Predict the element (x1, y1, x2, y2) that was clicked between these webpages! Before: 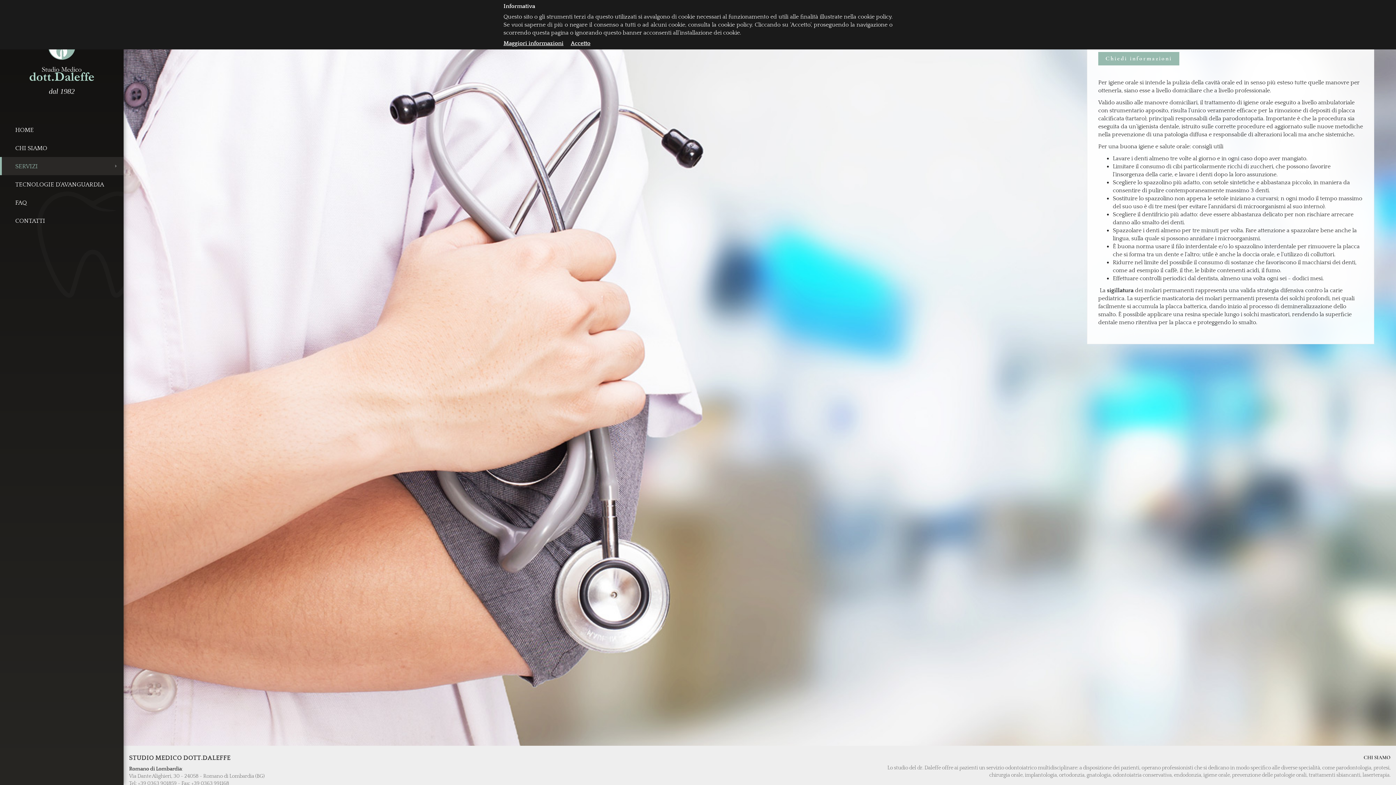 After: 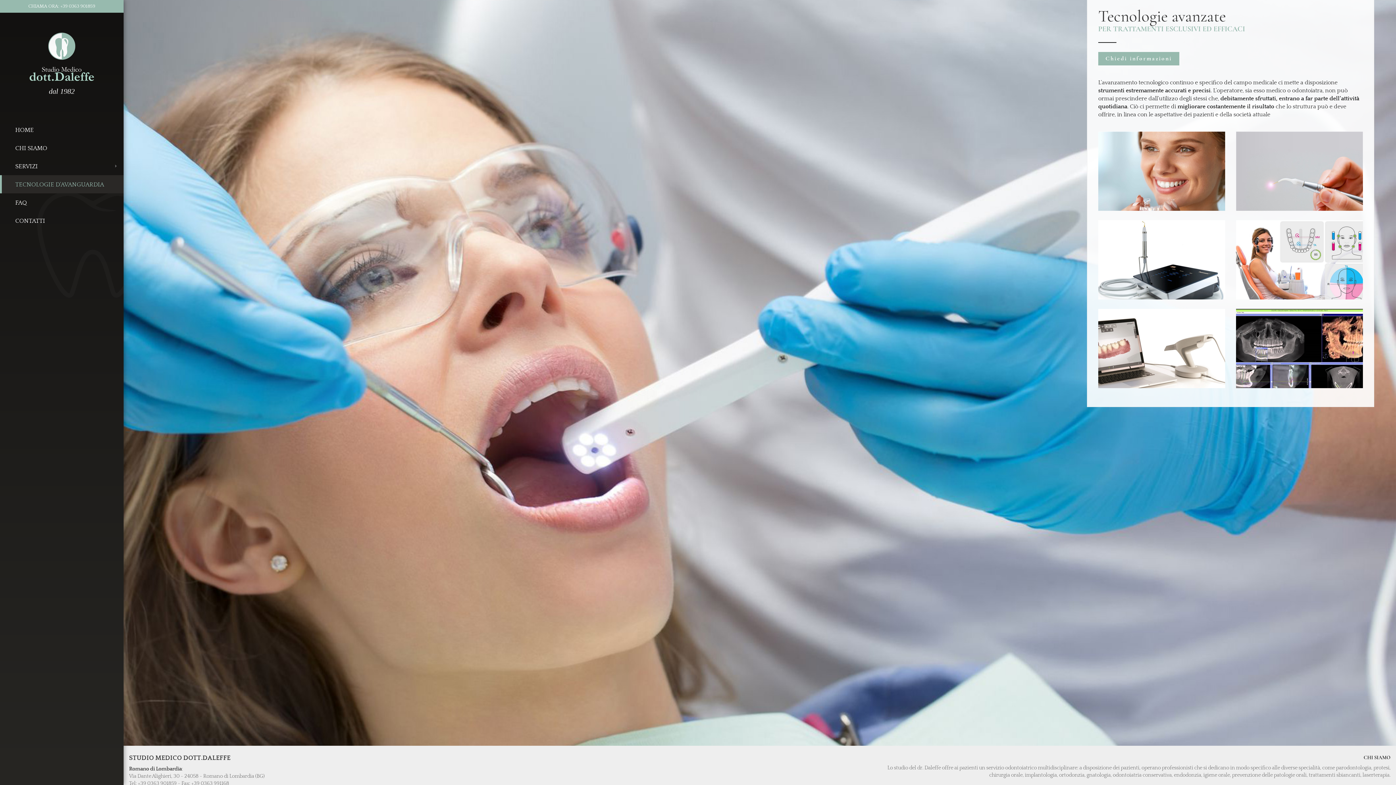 Action: bbox: (0, 175, 123, 193) label: TECNOLOGIE D'AVANGUARDIA